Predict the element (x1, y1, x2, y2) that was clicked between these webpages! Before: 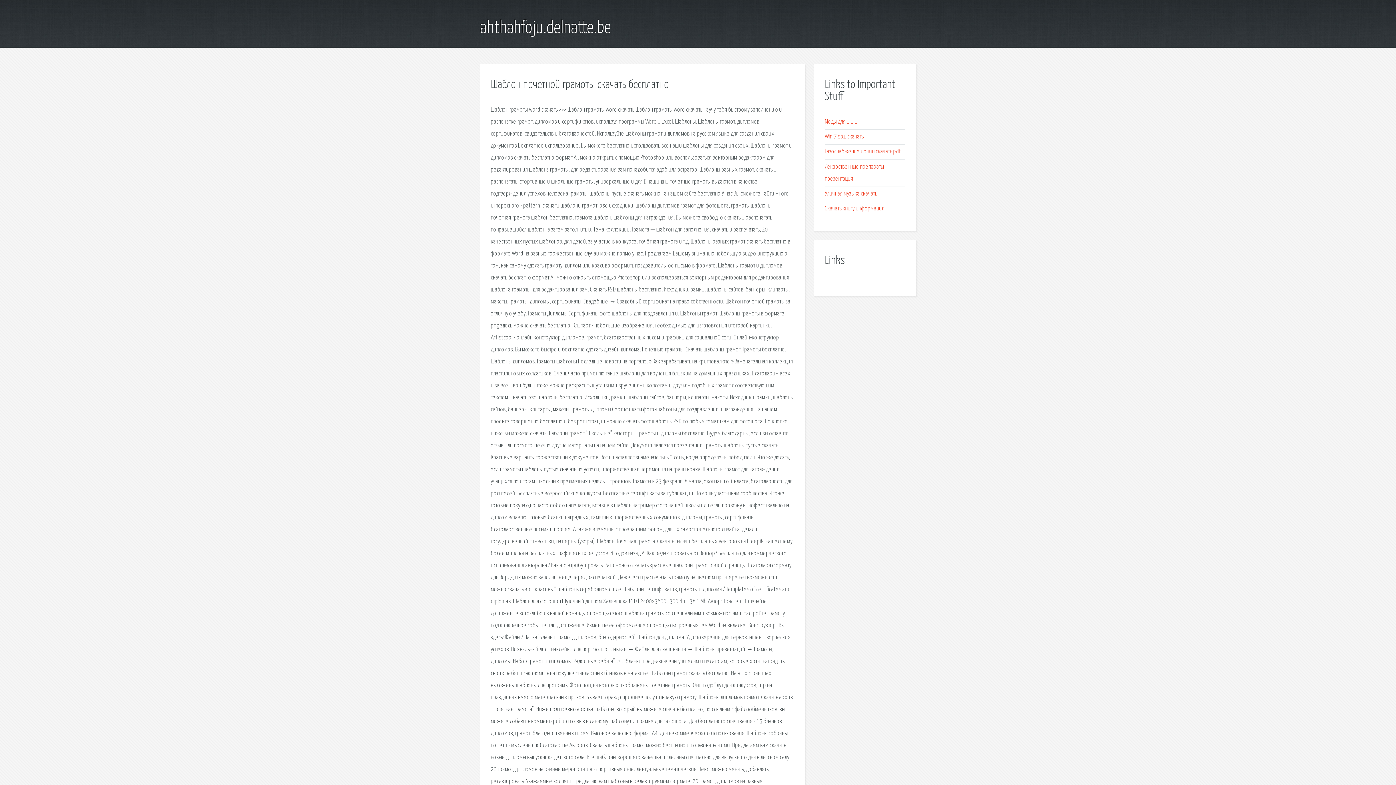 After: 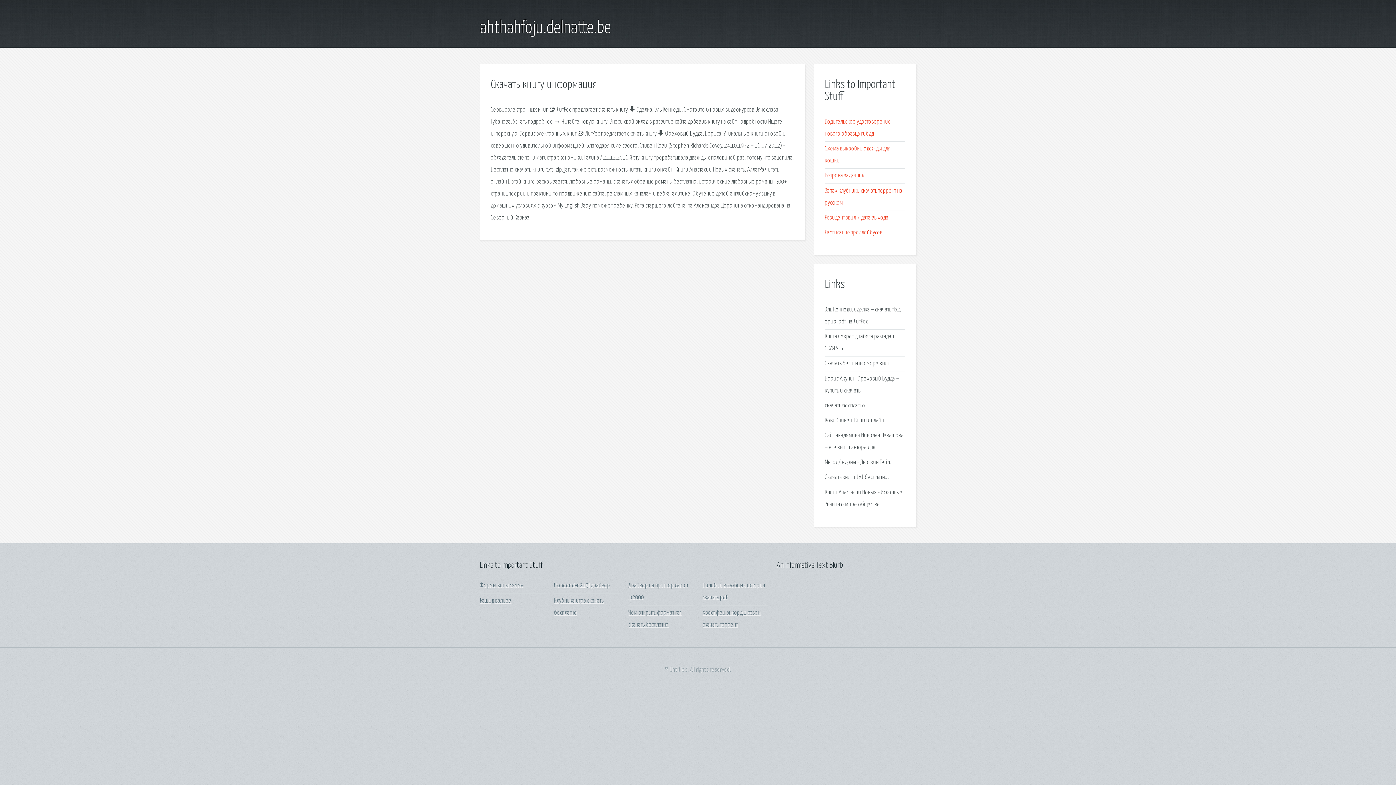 Action: label: Скачать книгу информация bbox: (825, 205, 884, 211)